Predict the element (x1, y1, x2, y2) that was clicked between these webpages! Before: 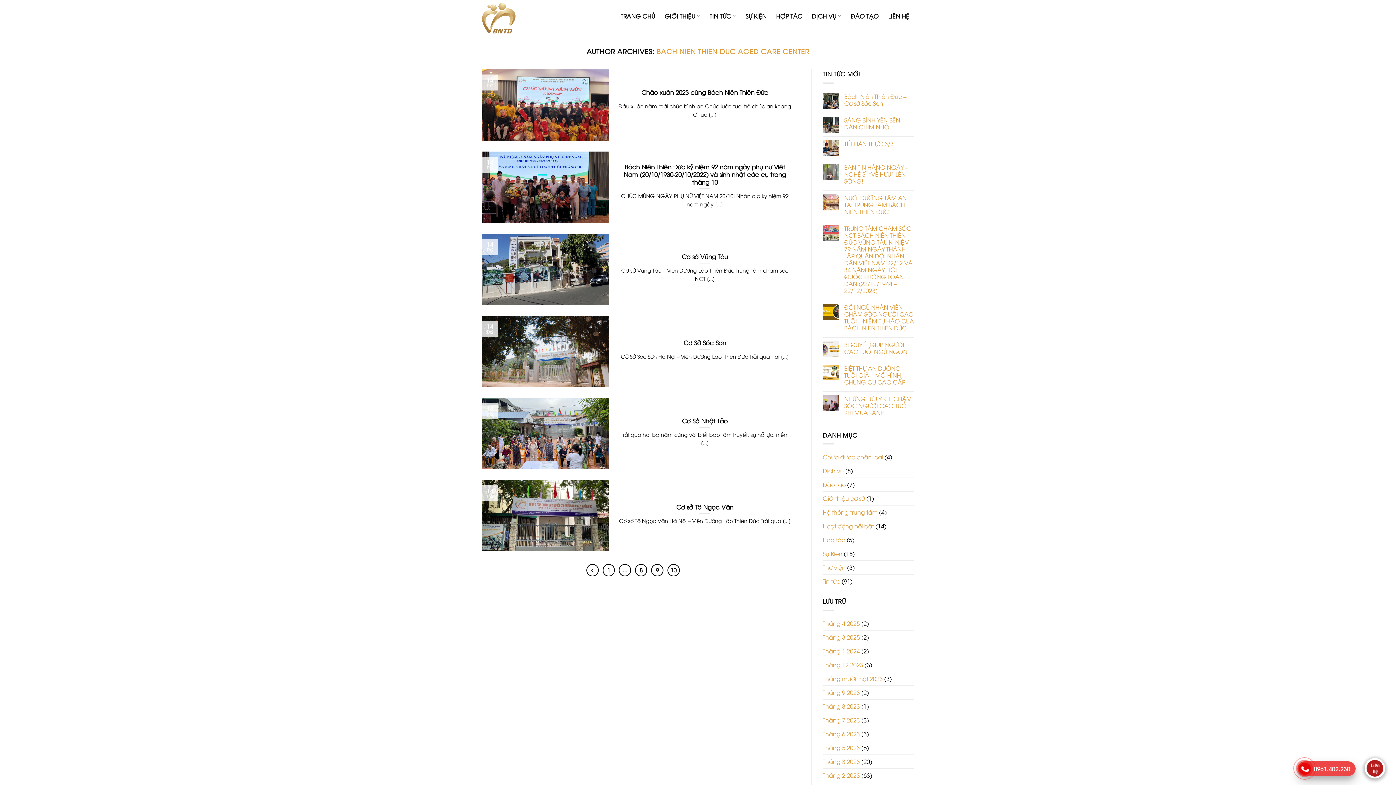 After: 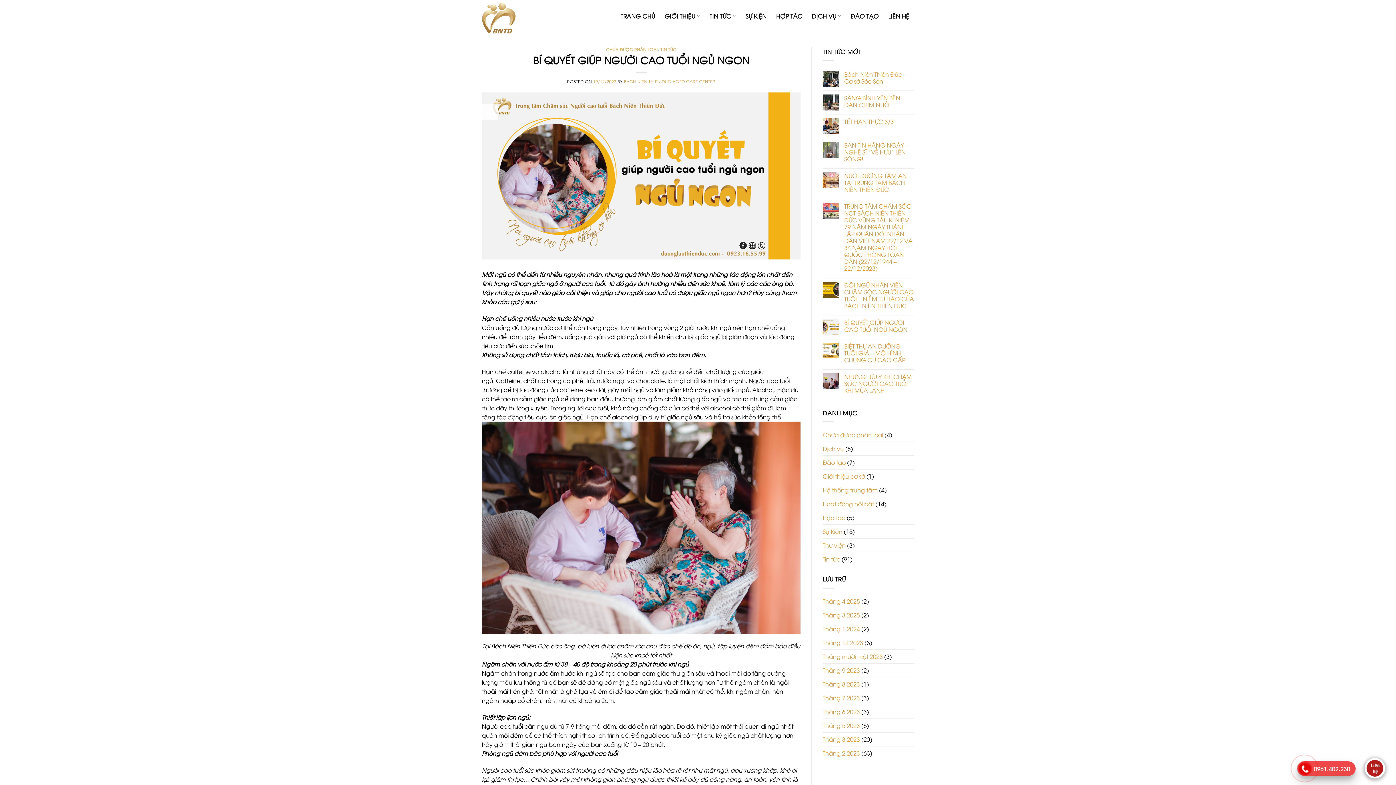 Action: label: BÍ QUYẾT GIÚP NGƯỜI CAO TUỔI NGỦ NGON bbox: (844, 341, 914, 355)